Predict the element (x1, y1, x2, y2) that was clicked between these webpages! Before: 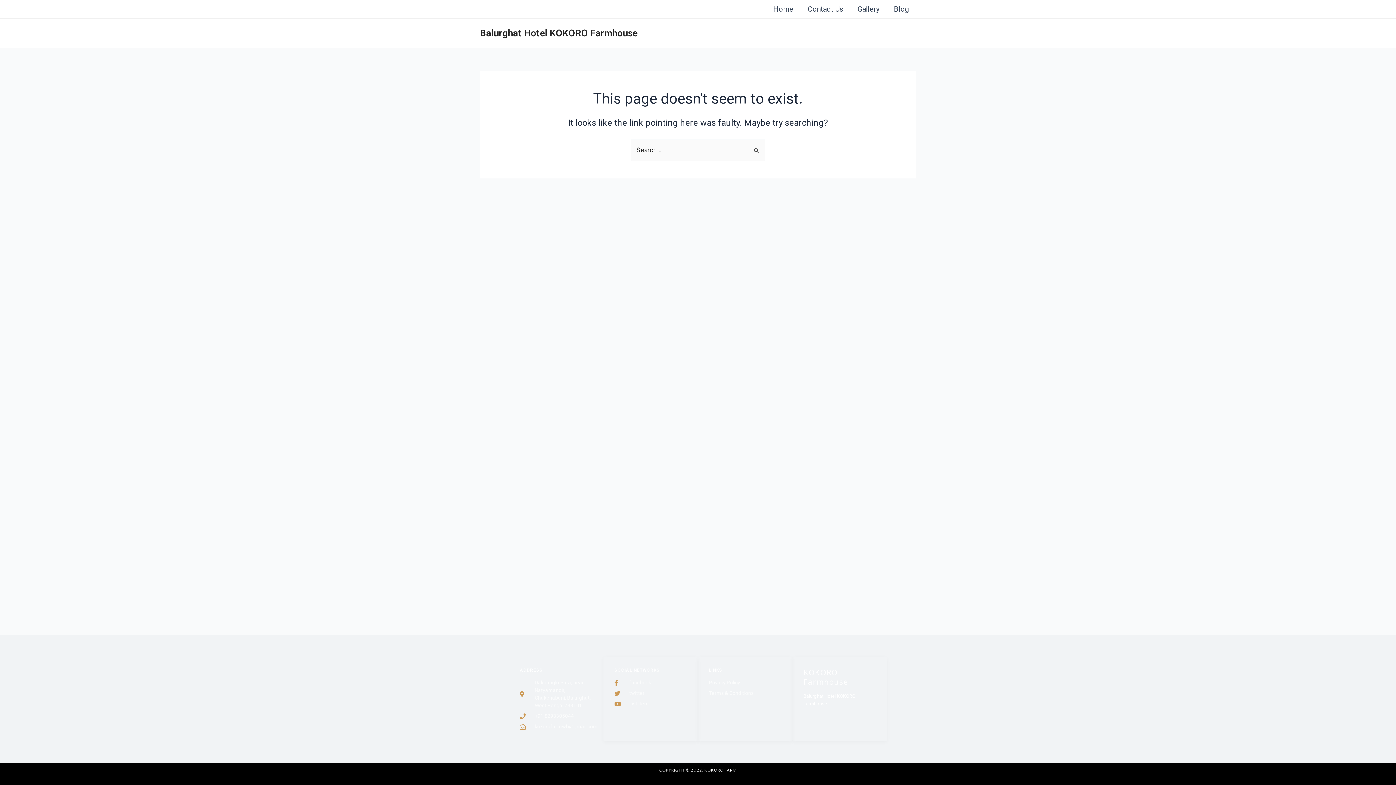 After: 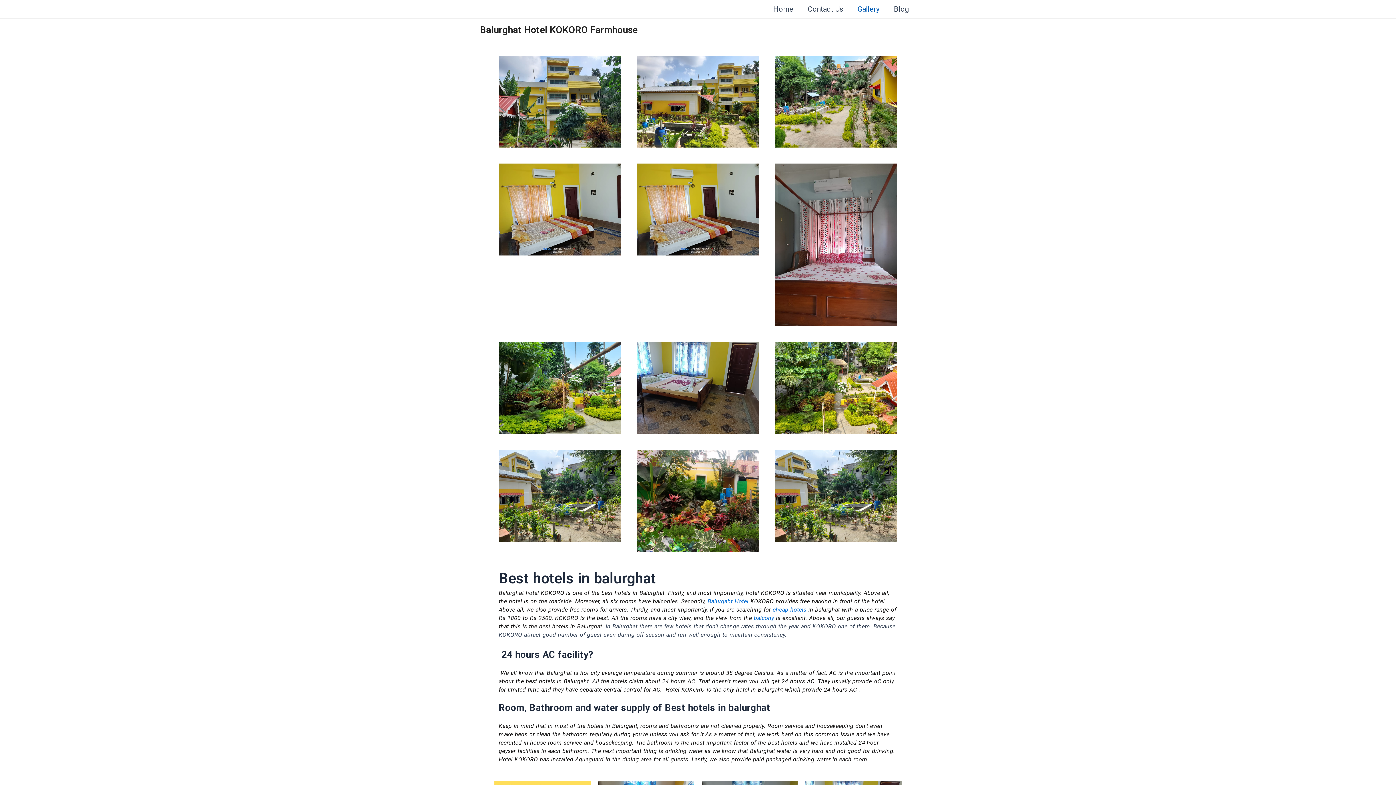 Action: bbox: (850, 0, 886, 18) label: Gallery